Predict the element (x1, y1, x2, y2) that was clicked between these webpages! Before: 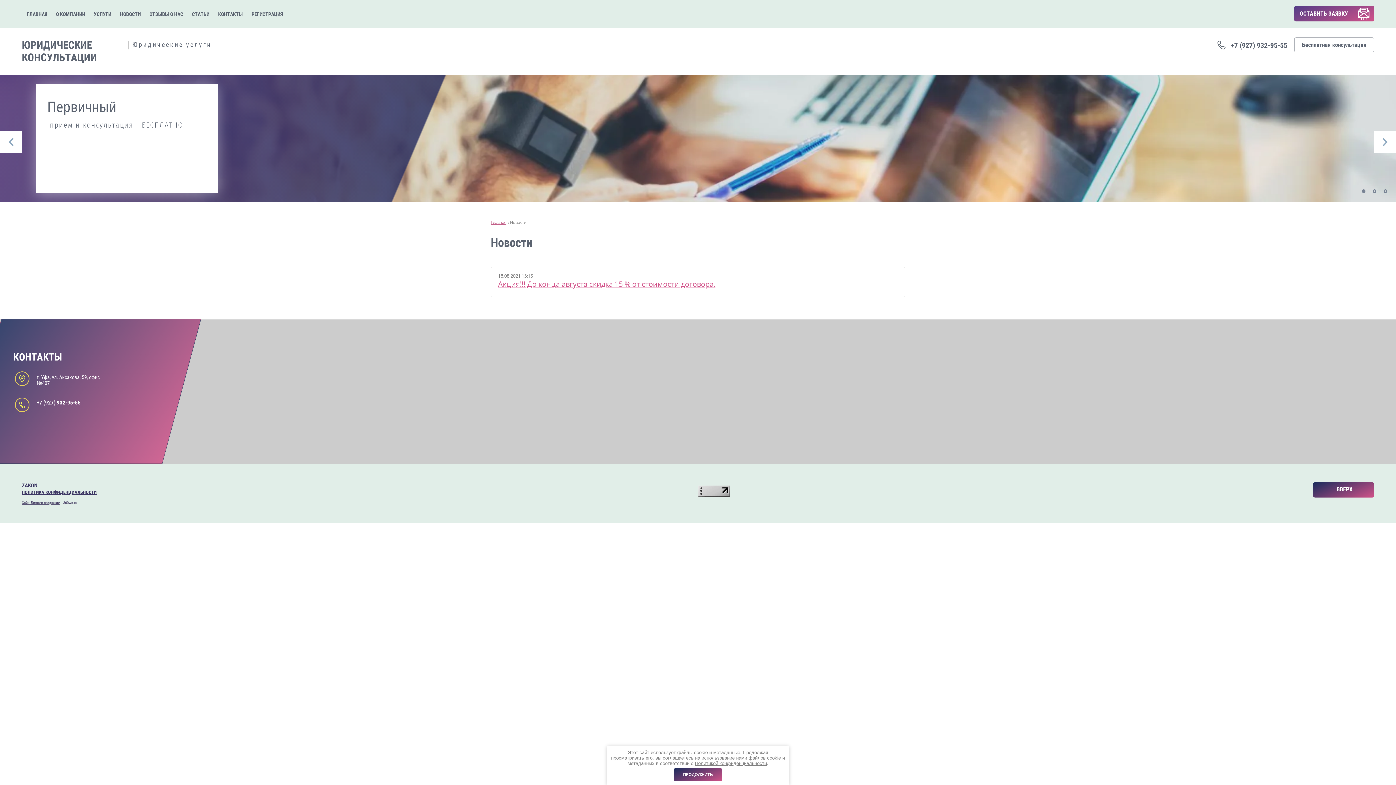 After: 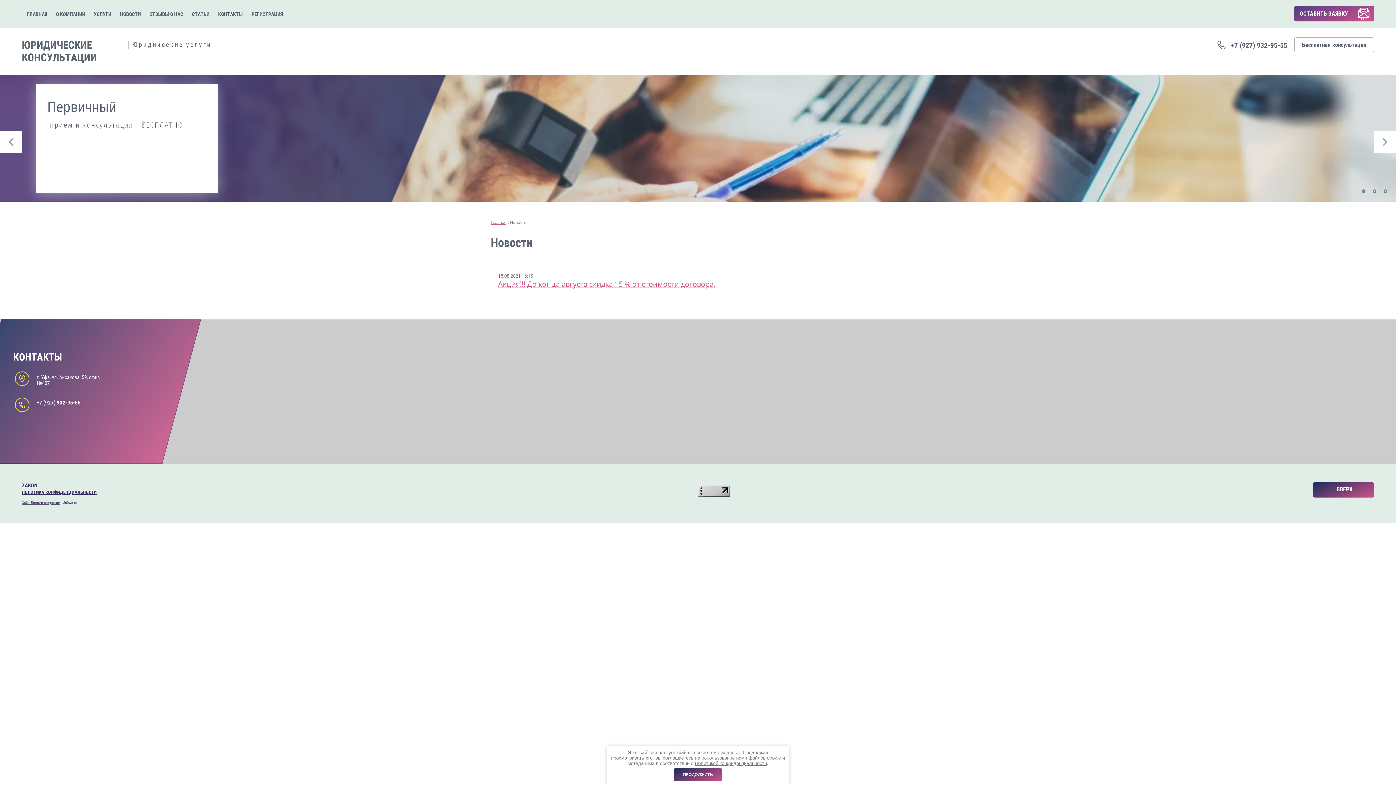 Action: bbox: (36, 399, 80, 406) label: +7 (927) 932-95-55